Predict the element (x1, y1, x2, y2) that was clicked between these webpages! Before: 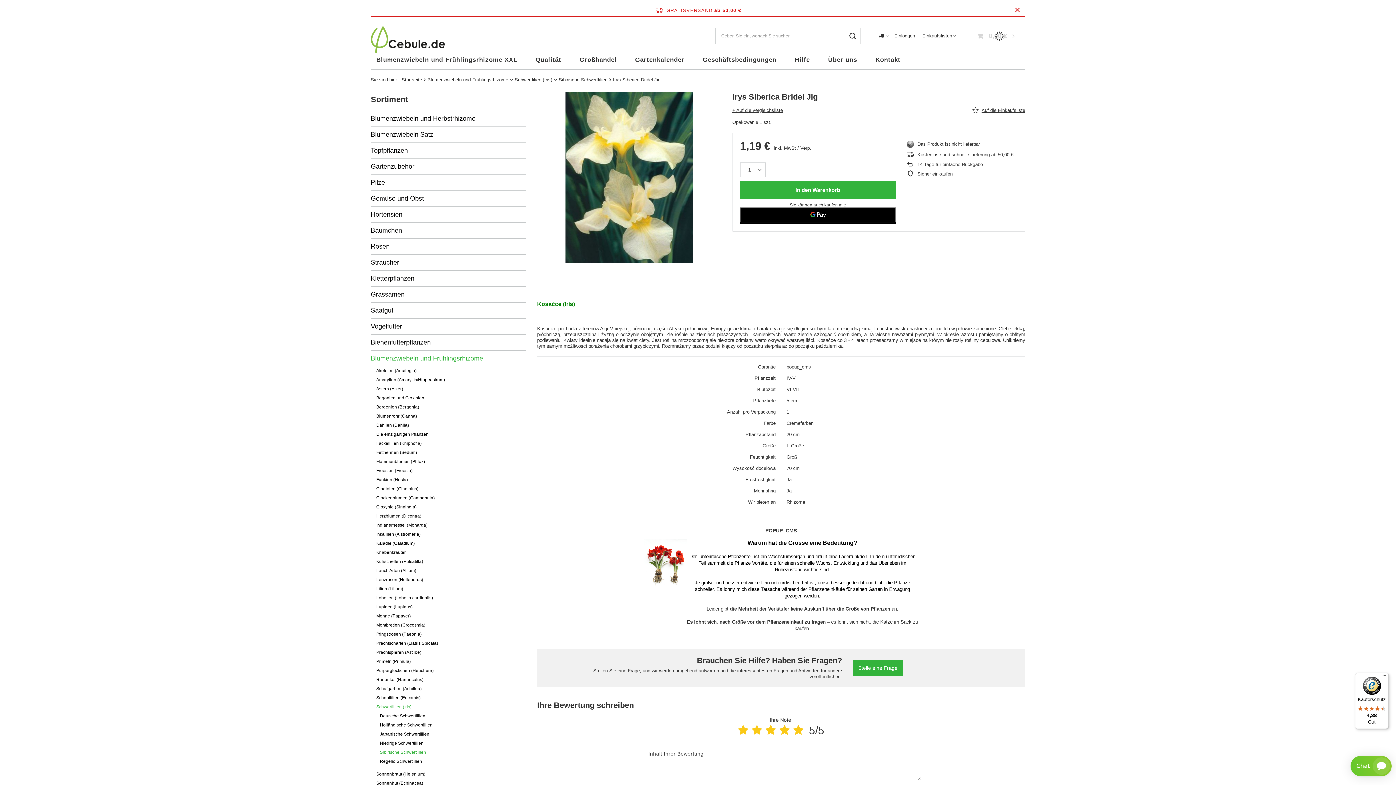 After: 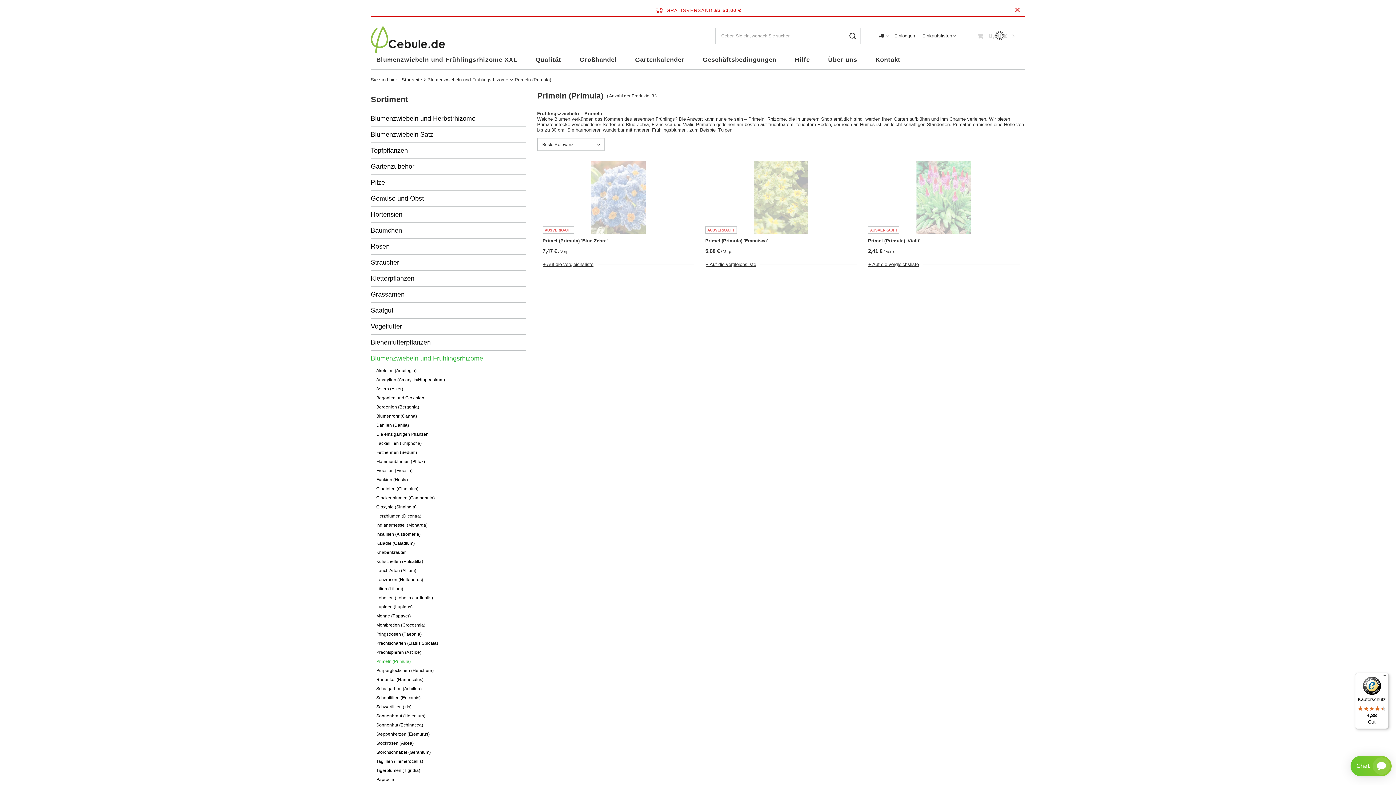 Action: bbox: (376, 657, 520, 666) label: Primeln (Primula)